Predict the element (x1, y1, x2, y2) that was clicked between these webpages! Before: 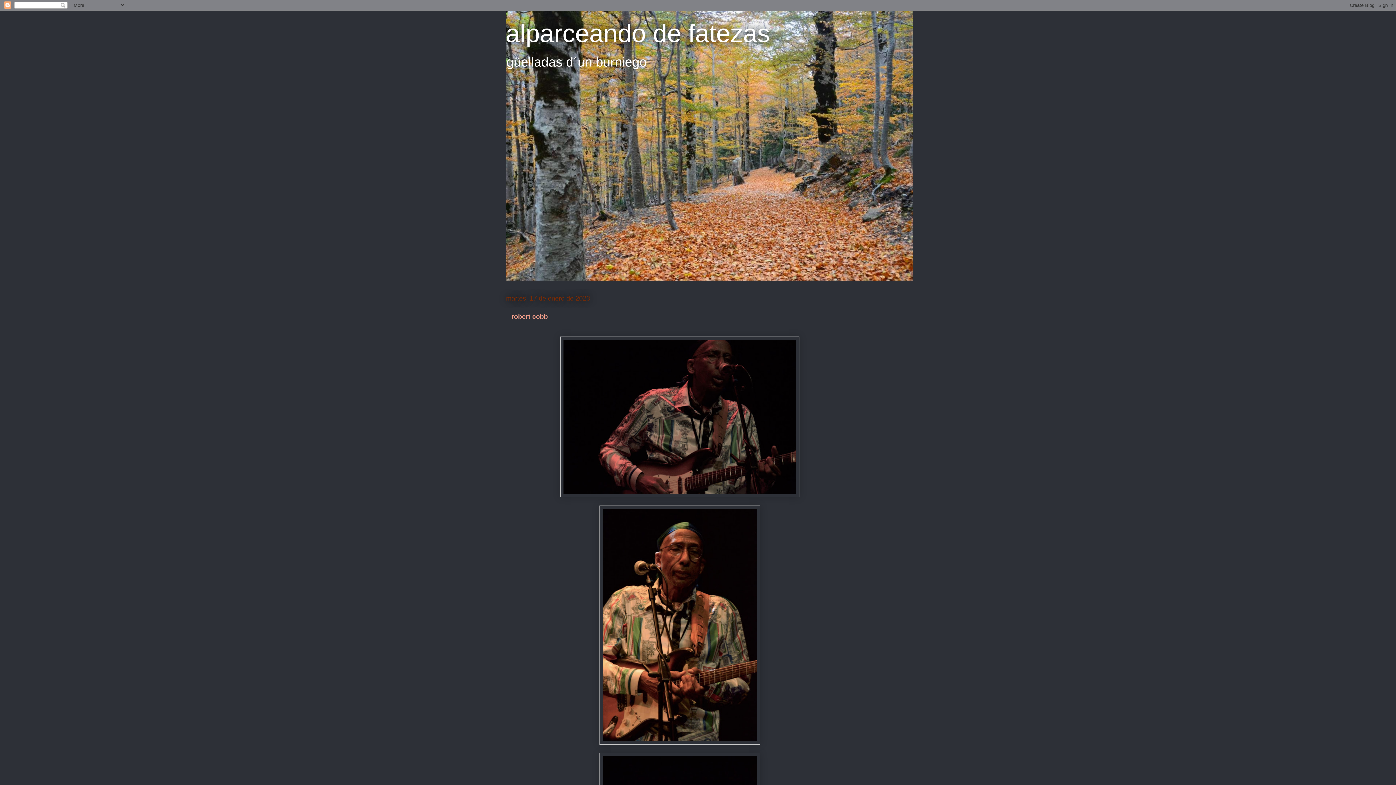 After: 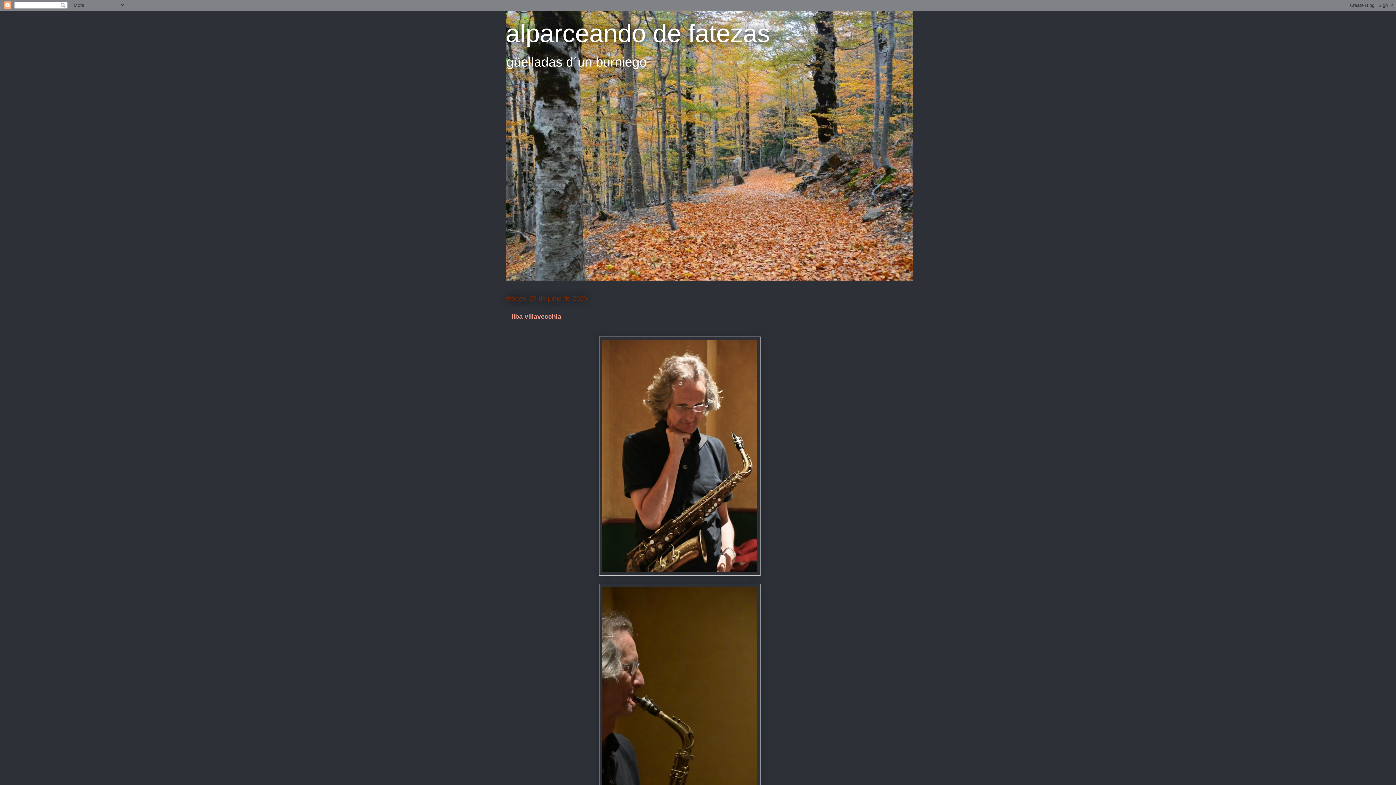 Action: label: alparceando de fatezas bbox: (505, 19, 770, 47)